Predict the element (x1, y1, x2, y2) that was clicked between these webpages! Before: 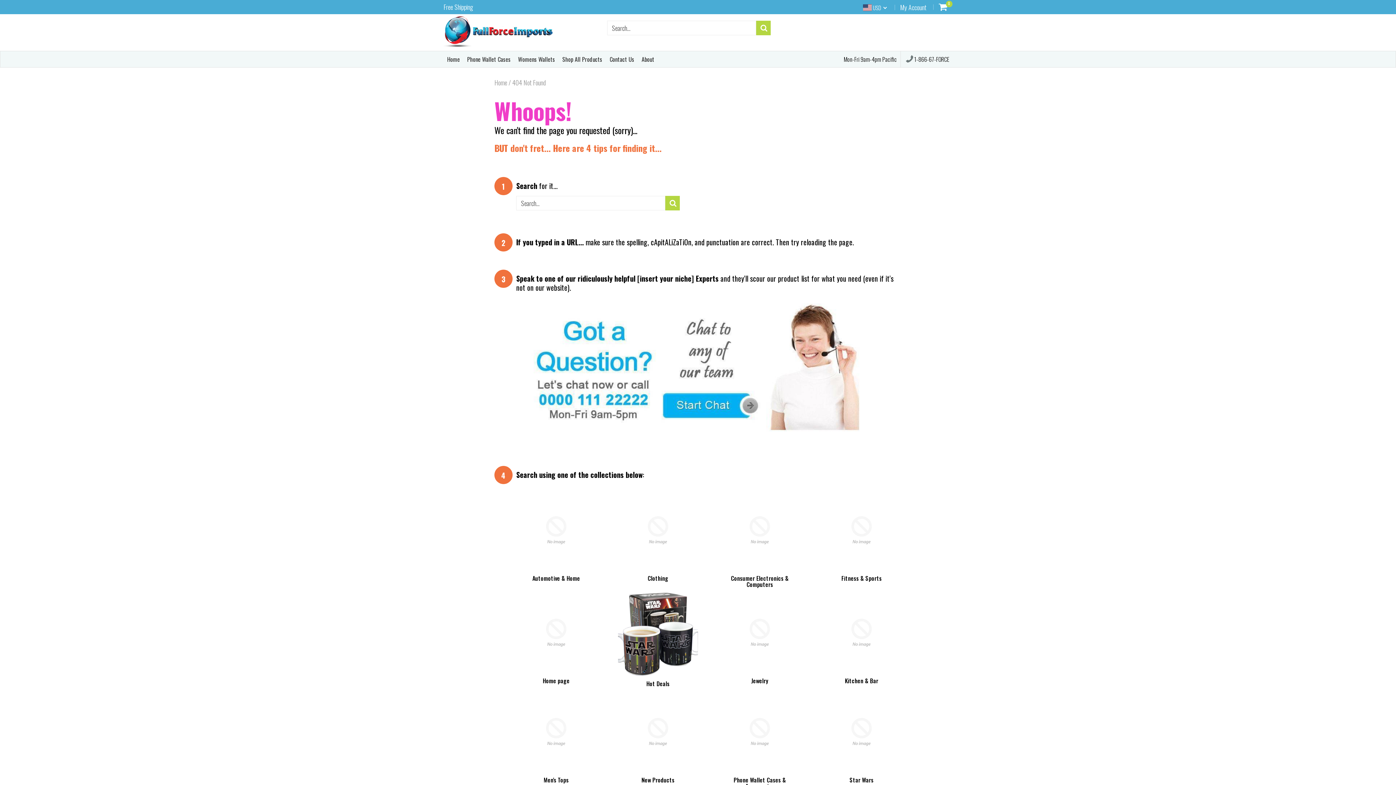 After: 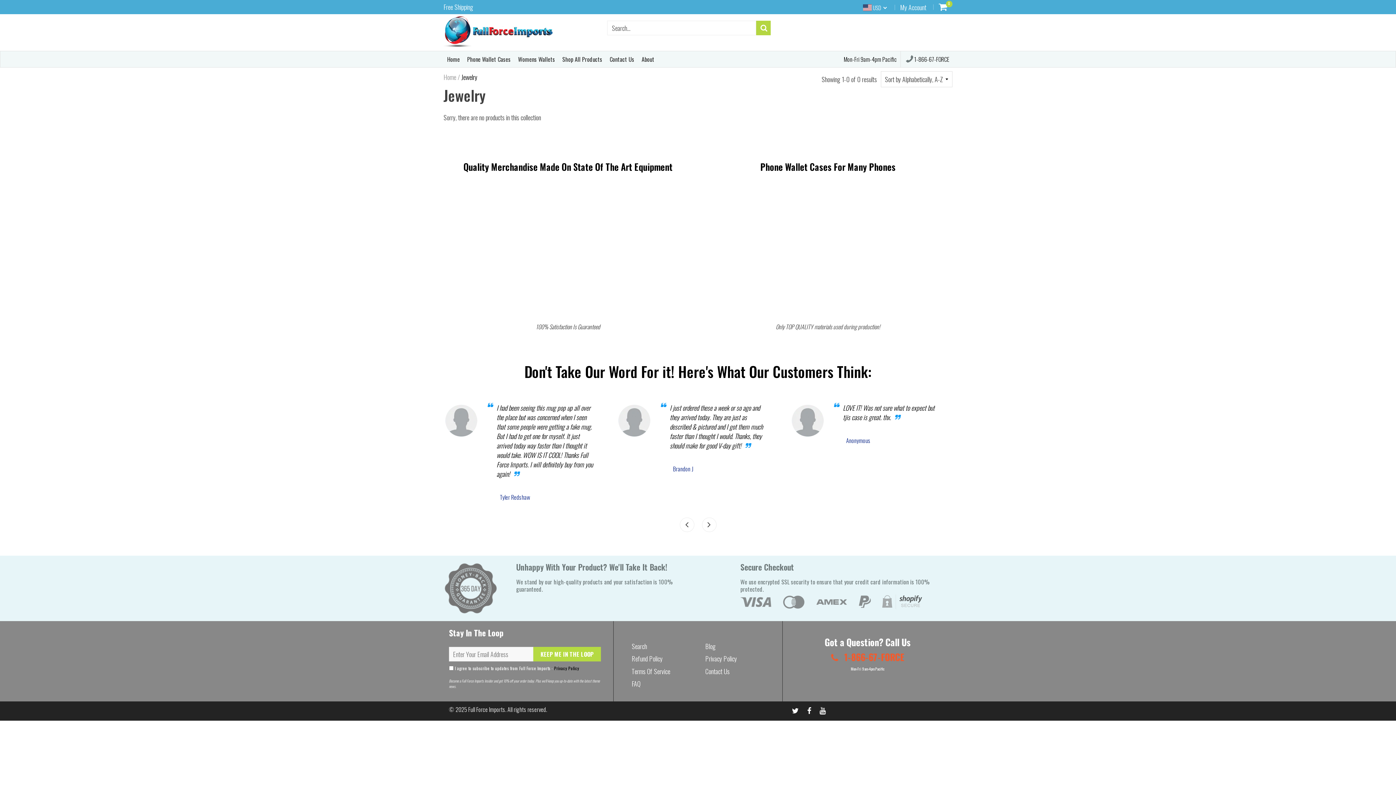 Action: bbox: (720, 627, 800, 636)